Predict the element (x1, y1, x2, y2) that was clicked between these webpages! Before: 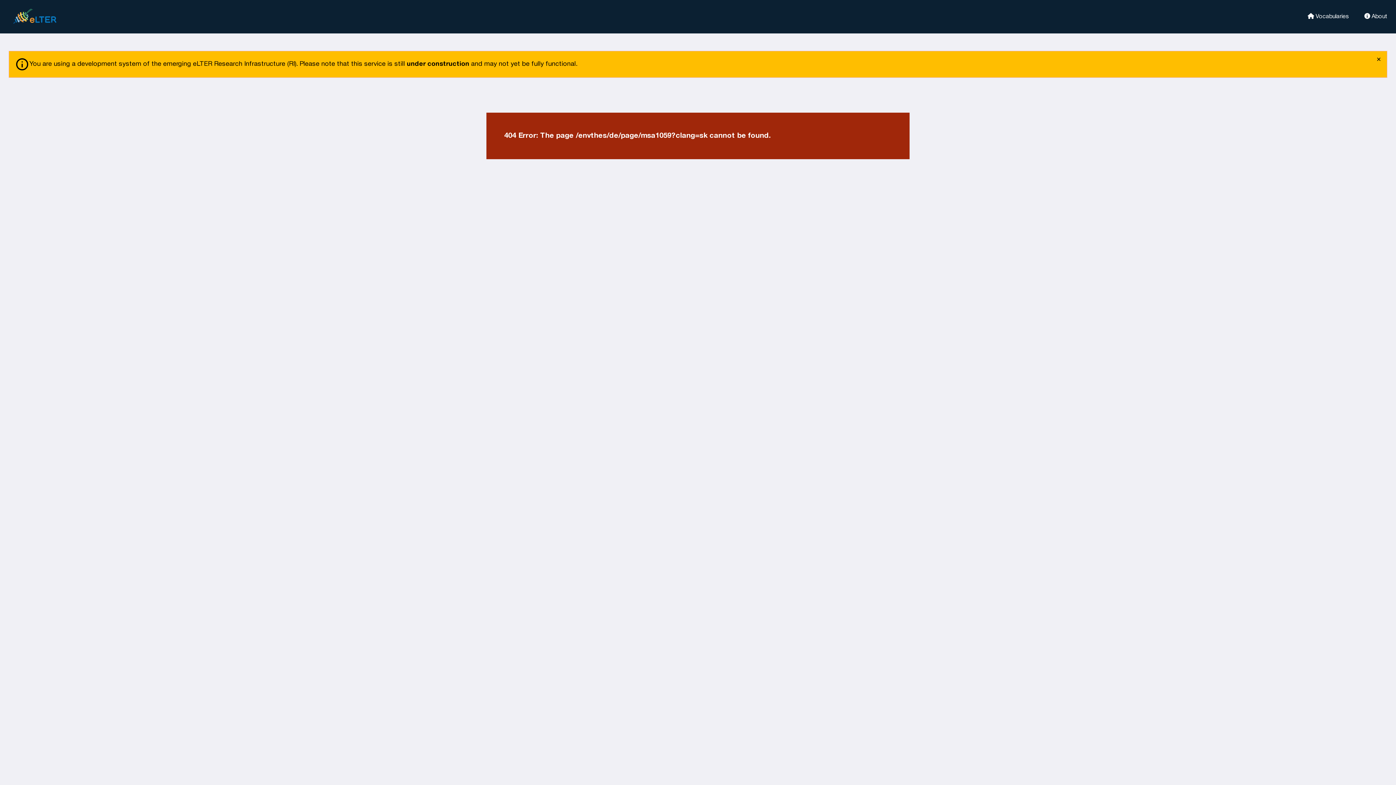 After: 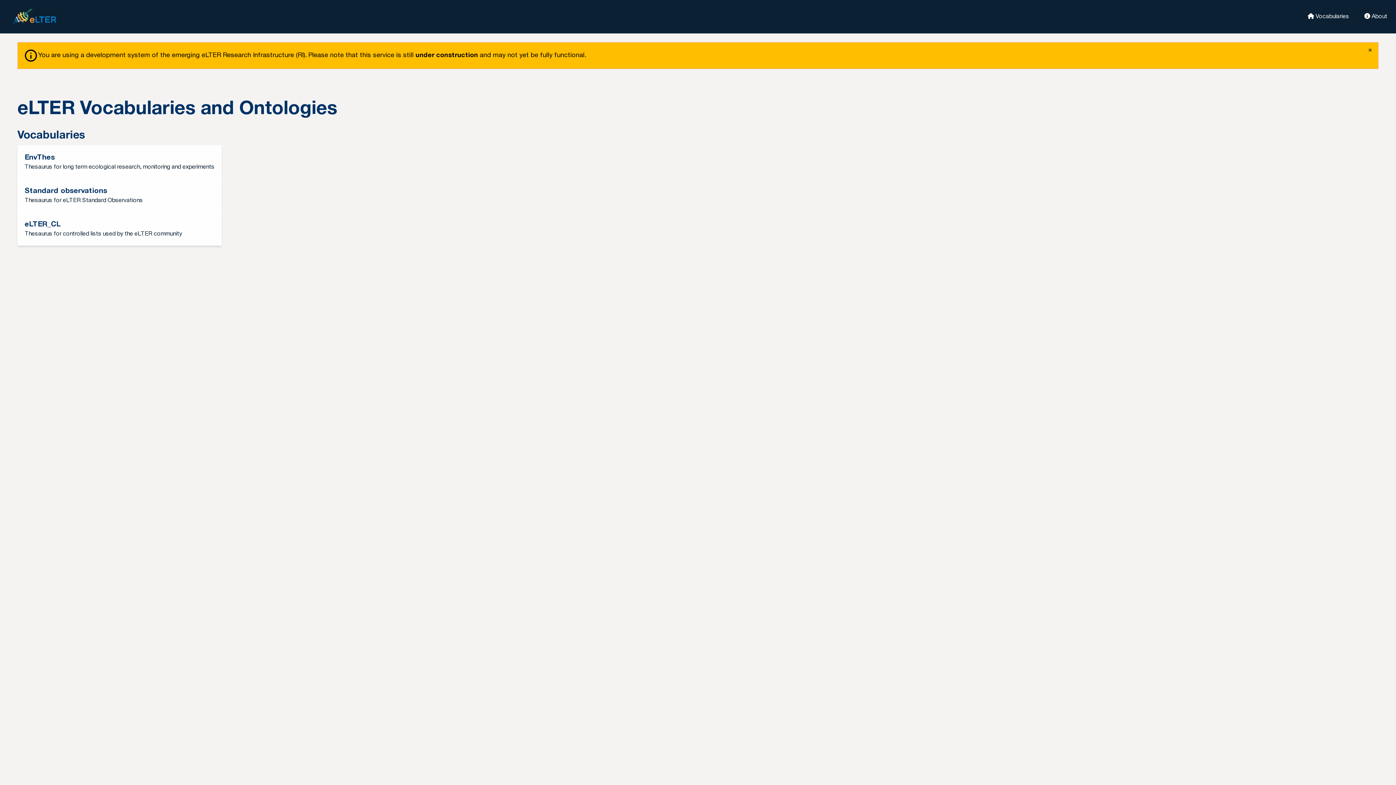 Action: label:  About bbox: (1355, 12, 1387, 19)